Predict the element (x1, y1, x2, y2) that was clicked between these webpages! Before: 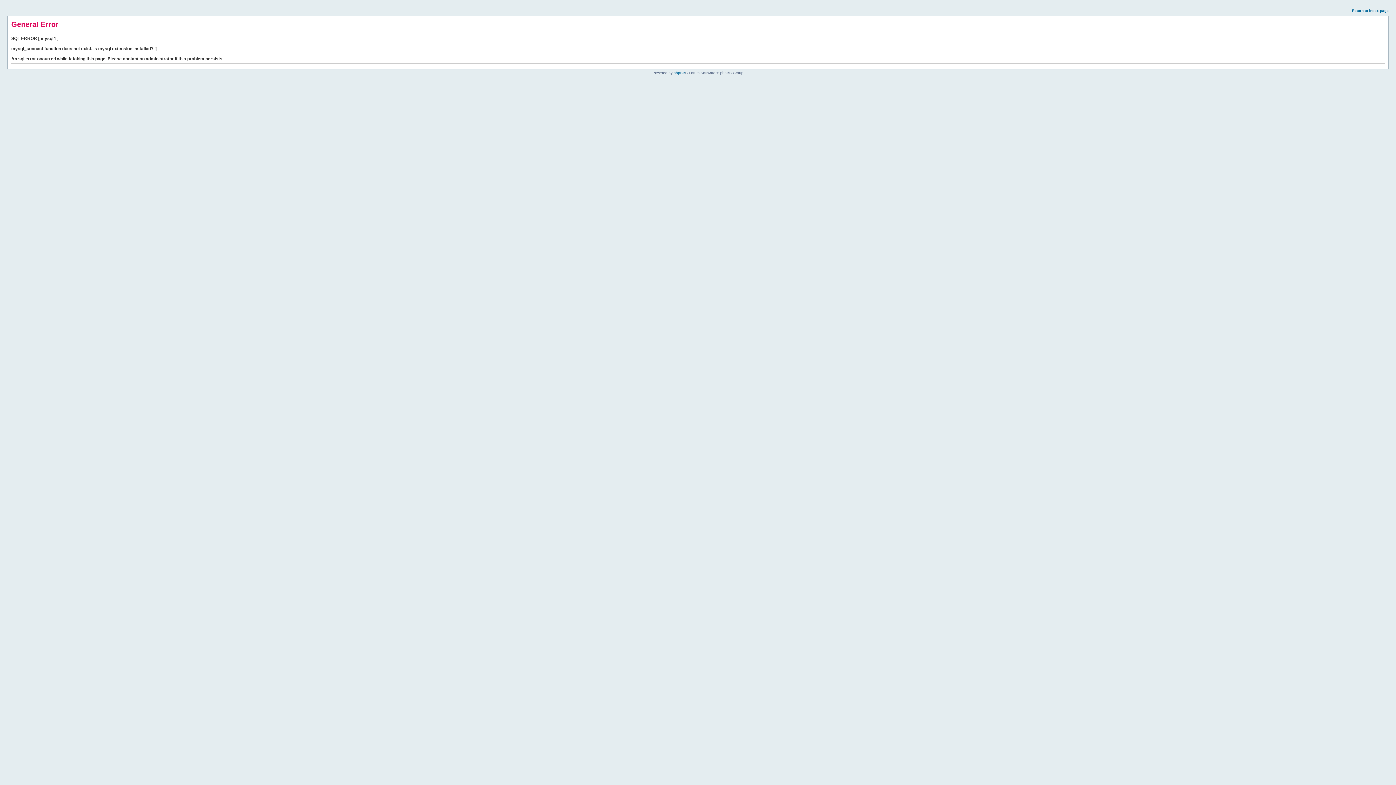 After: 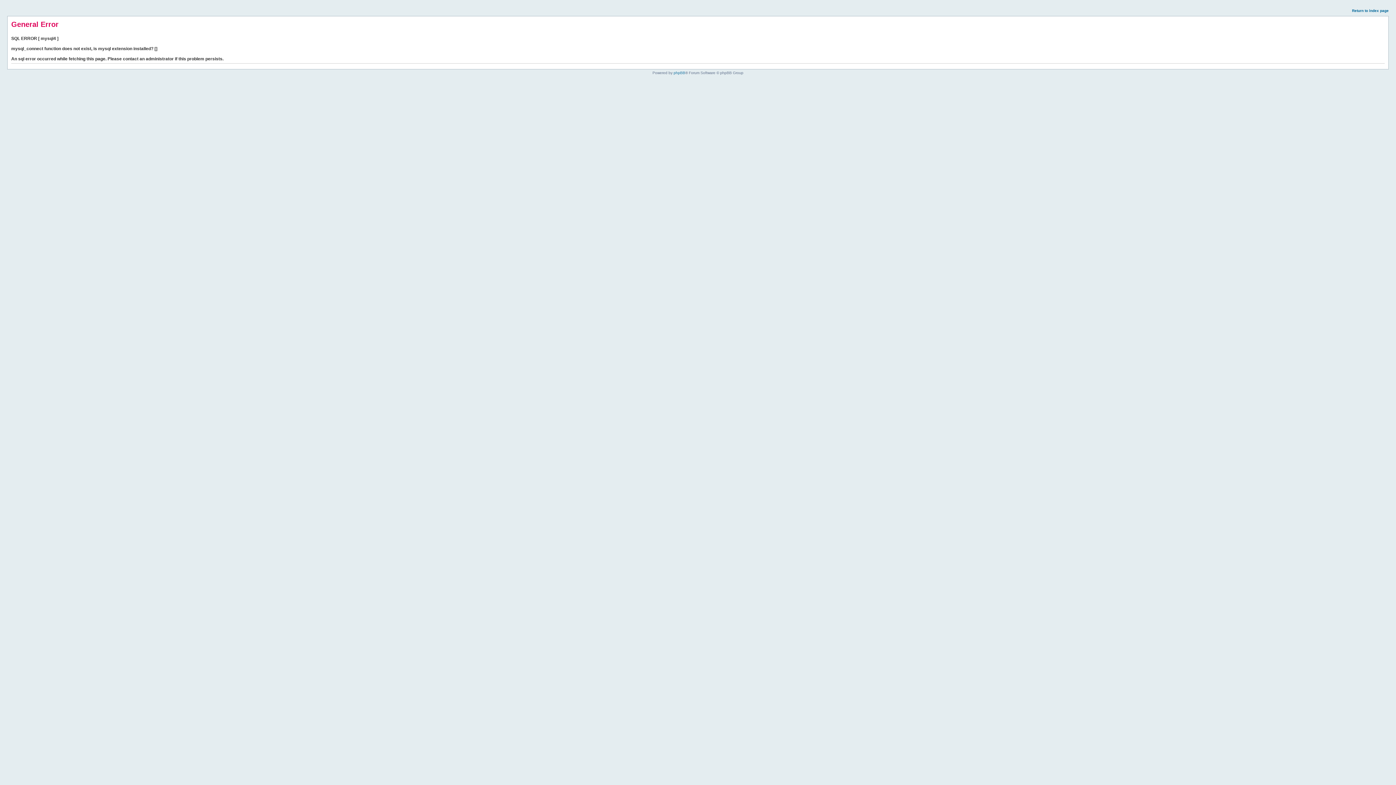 Action: label: Return to index page bbox: (1352, 8, 1389, 12)